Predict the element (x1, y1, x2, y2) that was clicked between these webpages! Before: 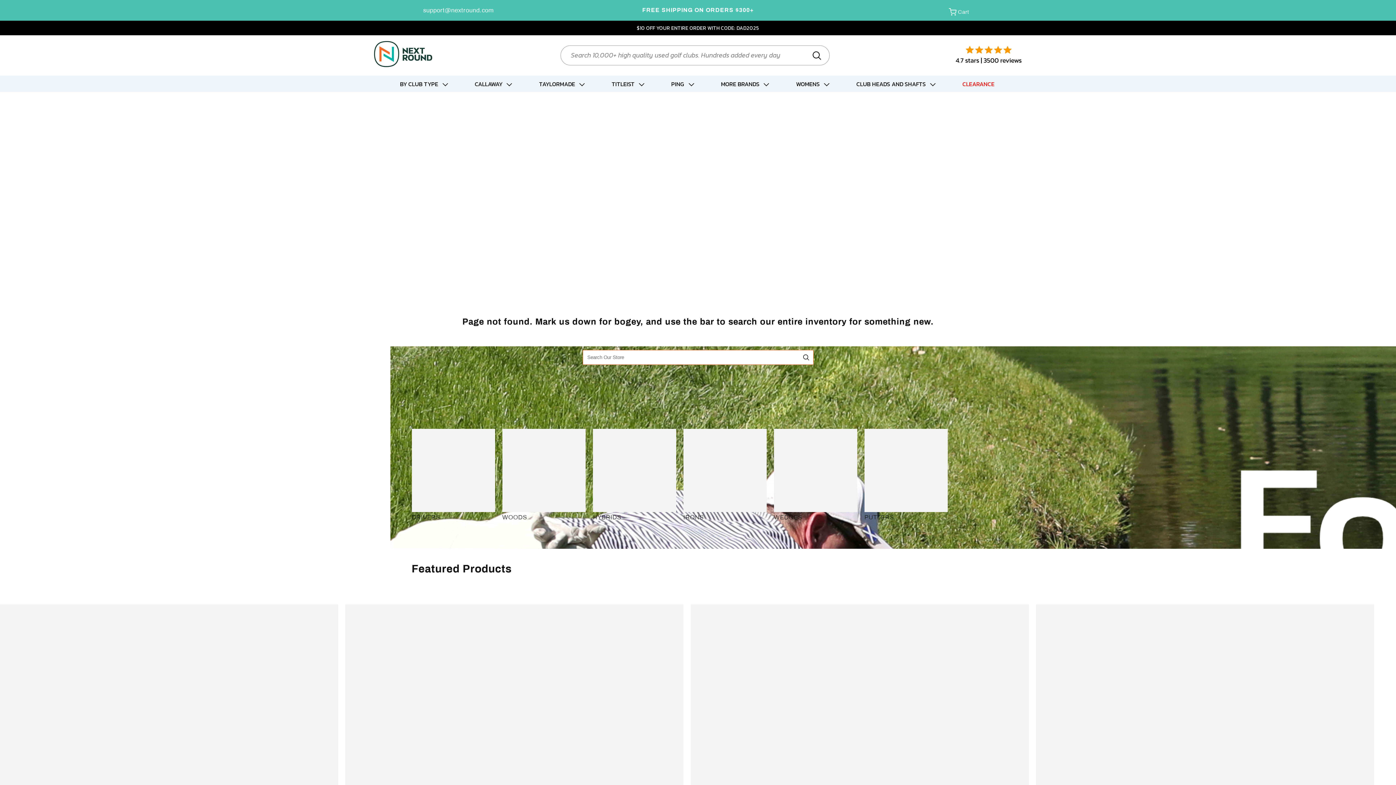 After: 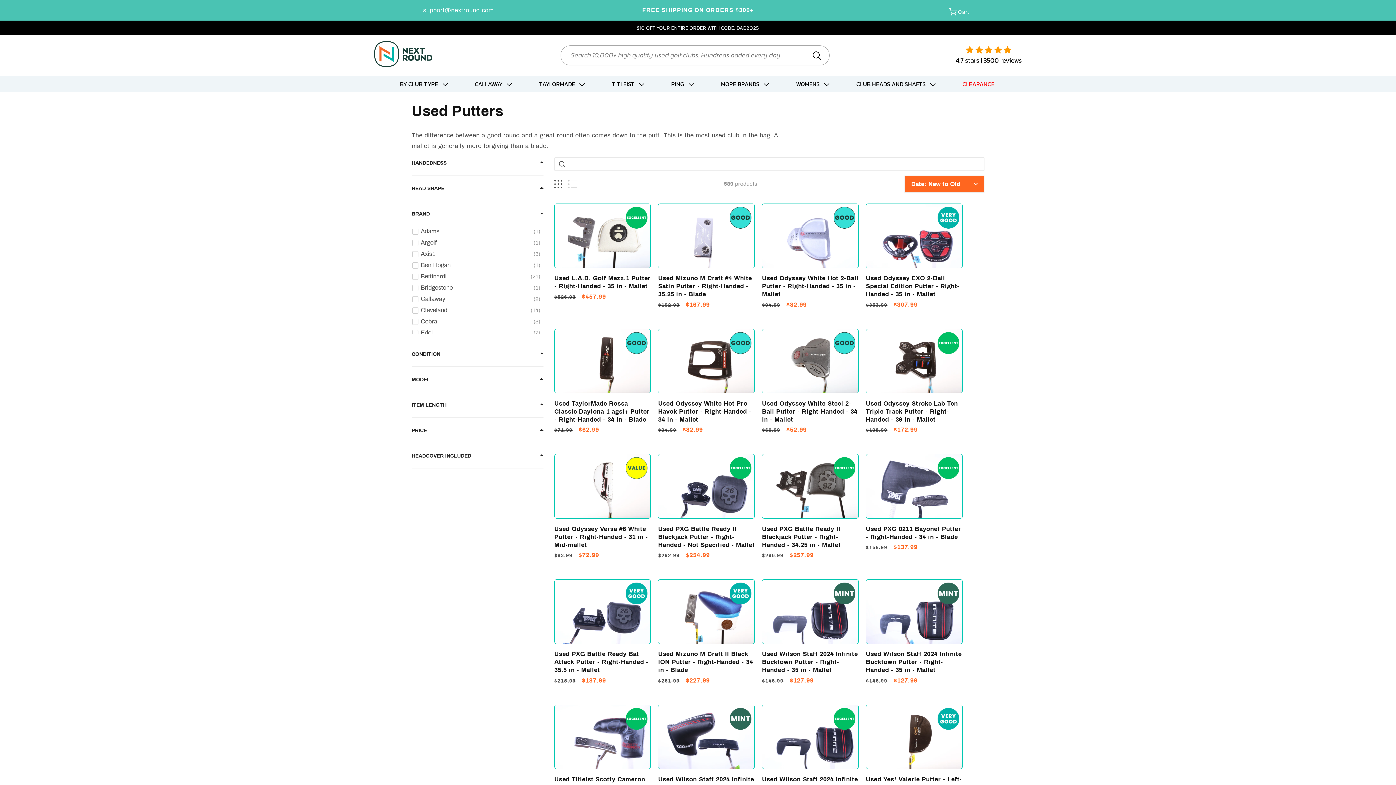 Action: label: PUTTERS bbox: (864, 512, 947, 523)